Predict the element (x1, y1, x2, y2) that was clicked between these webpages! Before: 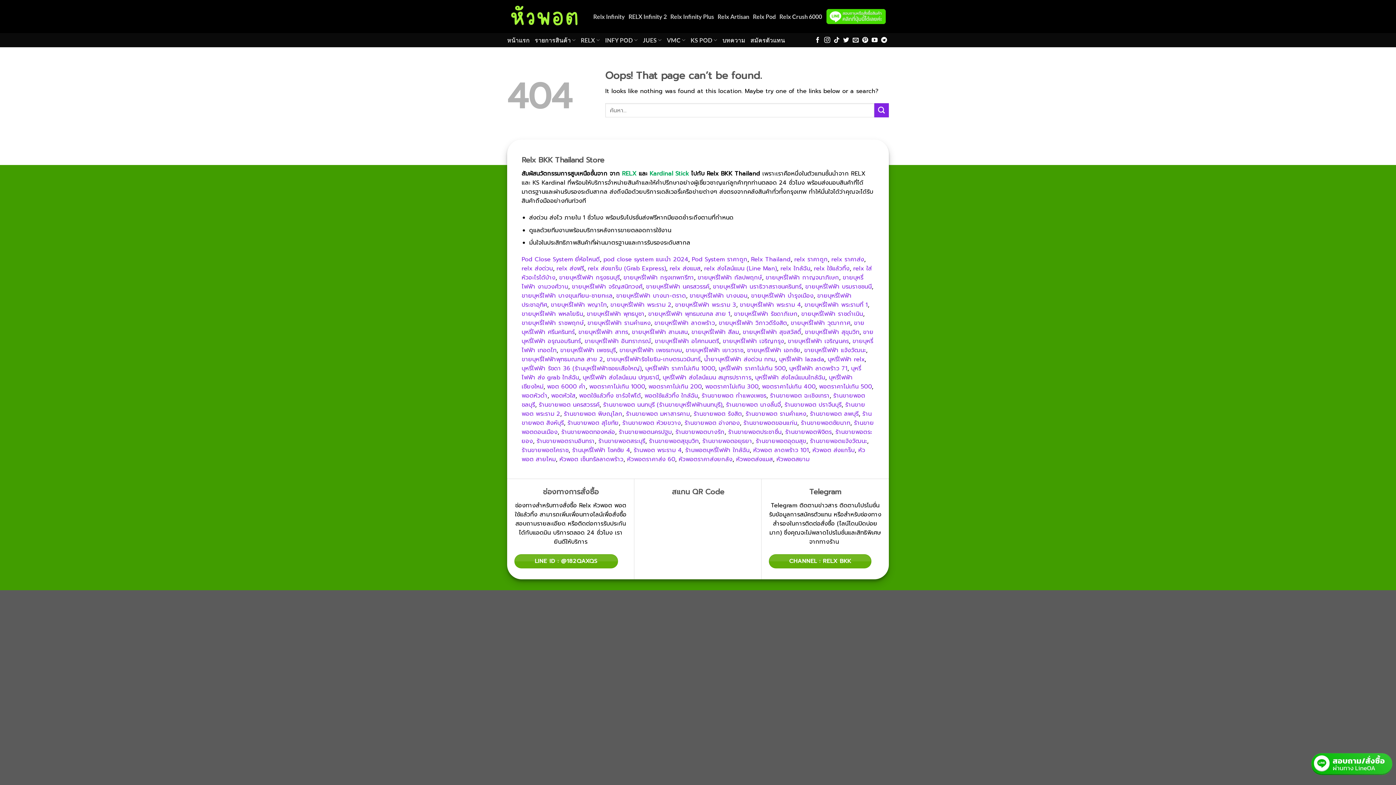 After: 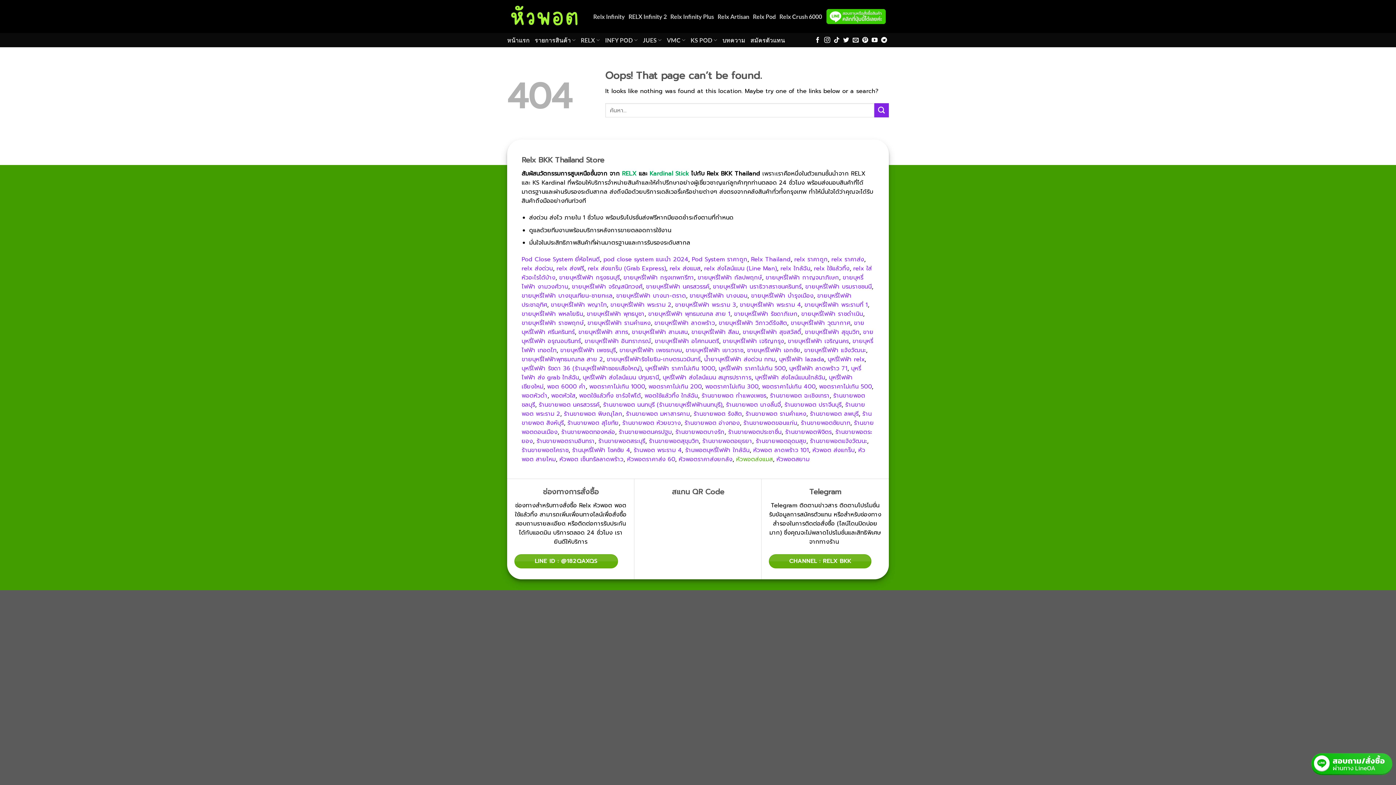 Action: bbox: (736, 455, 773, 463) label: หัวพอตส่งแมส